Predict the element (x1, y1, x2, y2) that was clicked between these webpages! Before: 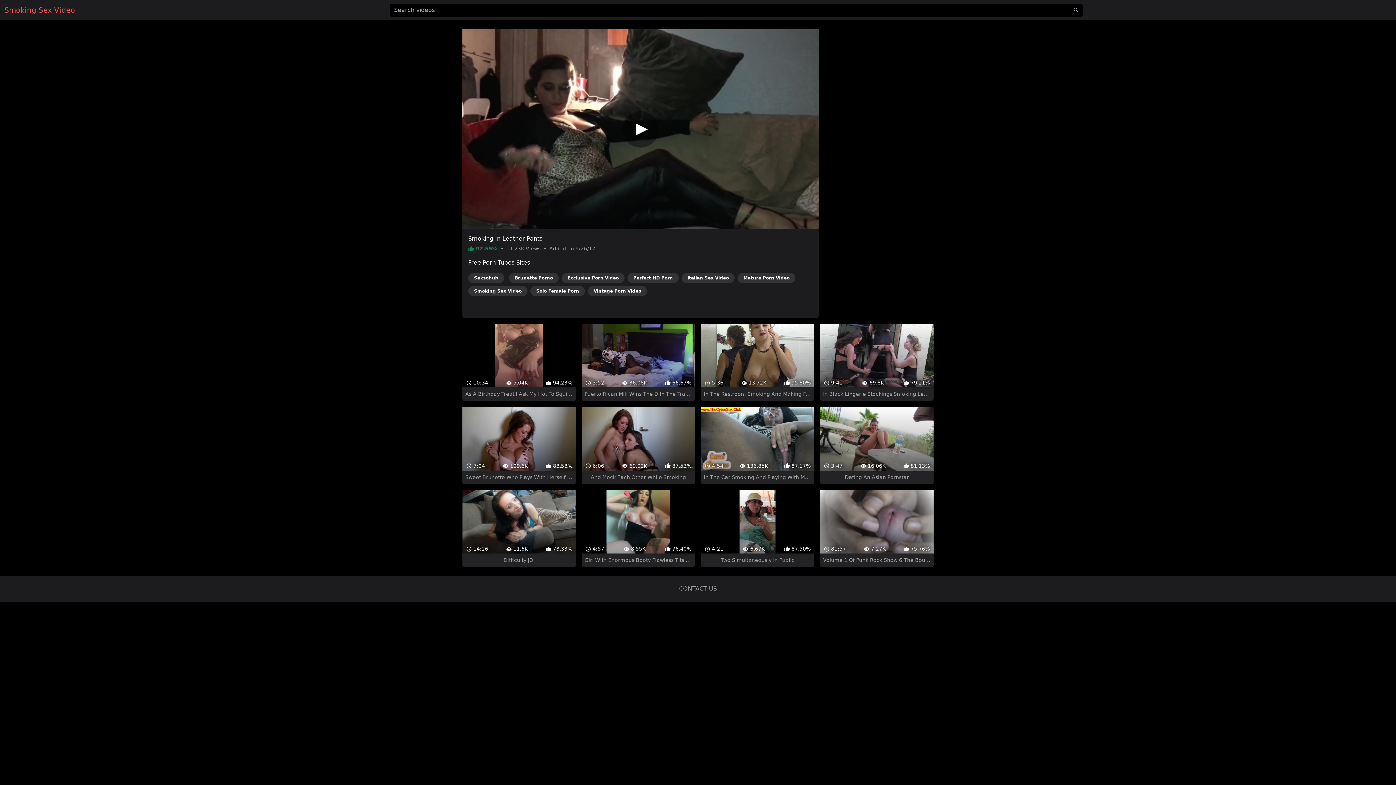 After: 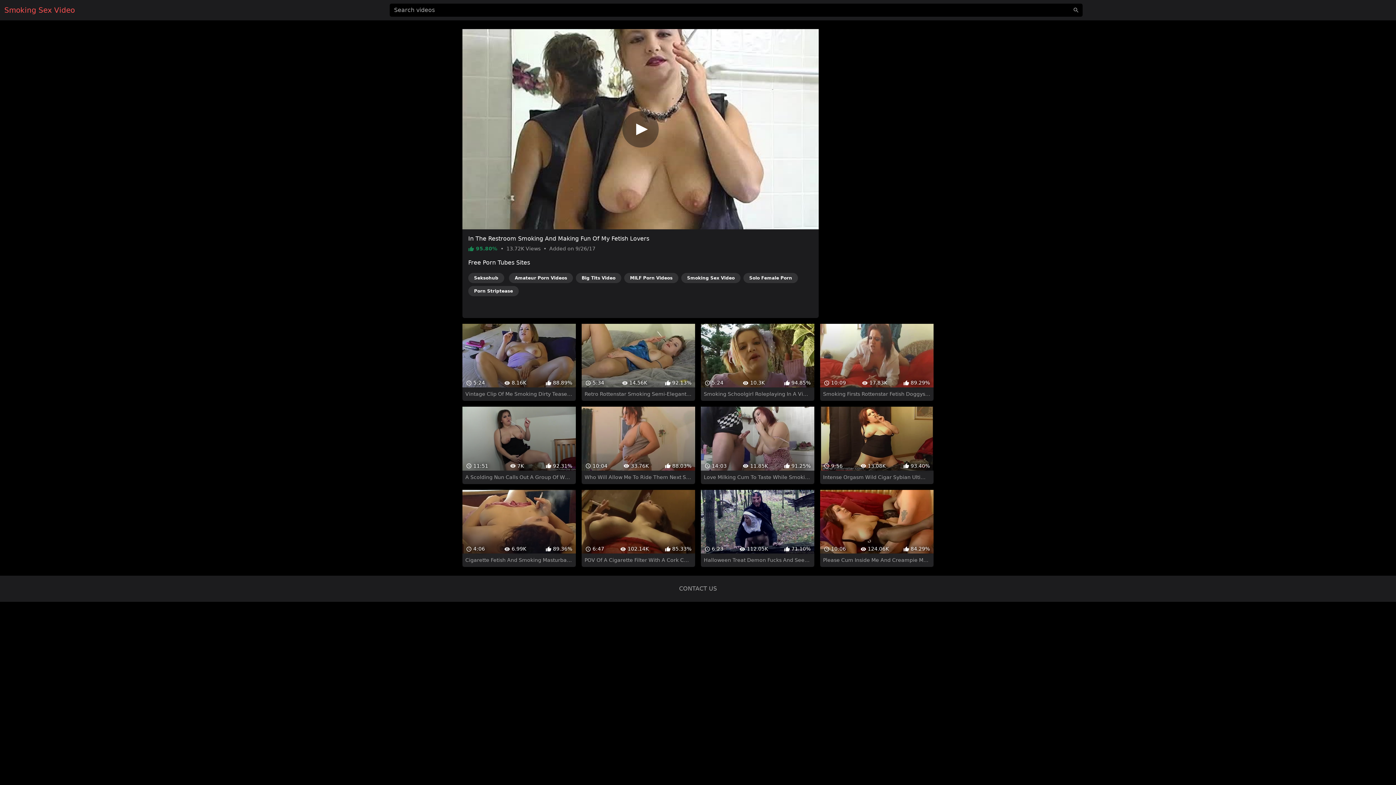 Action: label:  5:36
 13.72K
 95.80%
In The Restroom Smoking And Making Fun Of My Fetish Lovers bbox: (701, 311, 814, 388)